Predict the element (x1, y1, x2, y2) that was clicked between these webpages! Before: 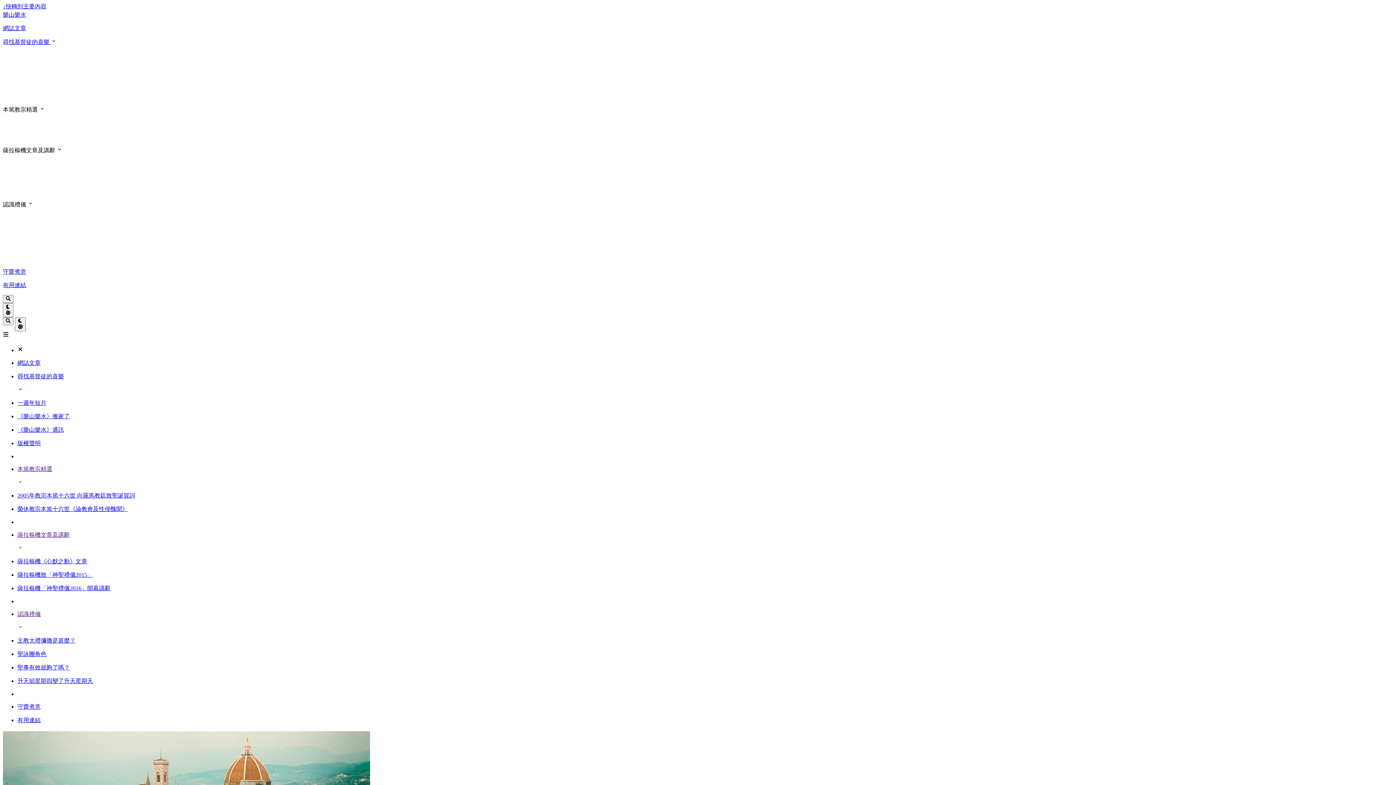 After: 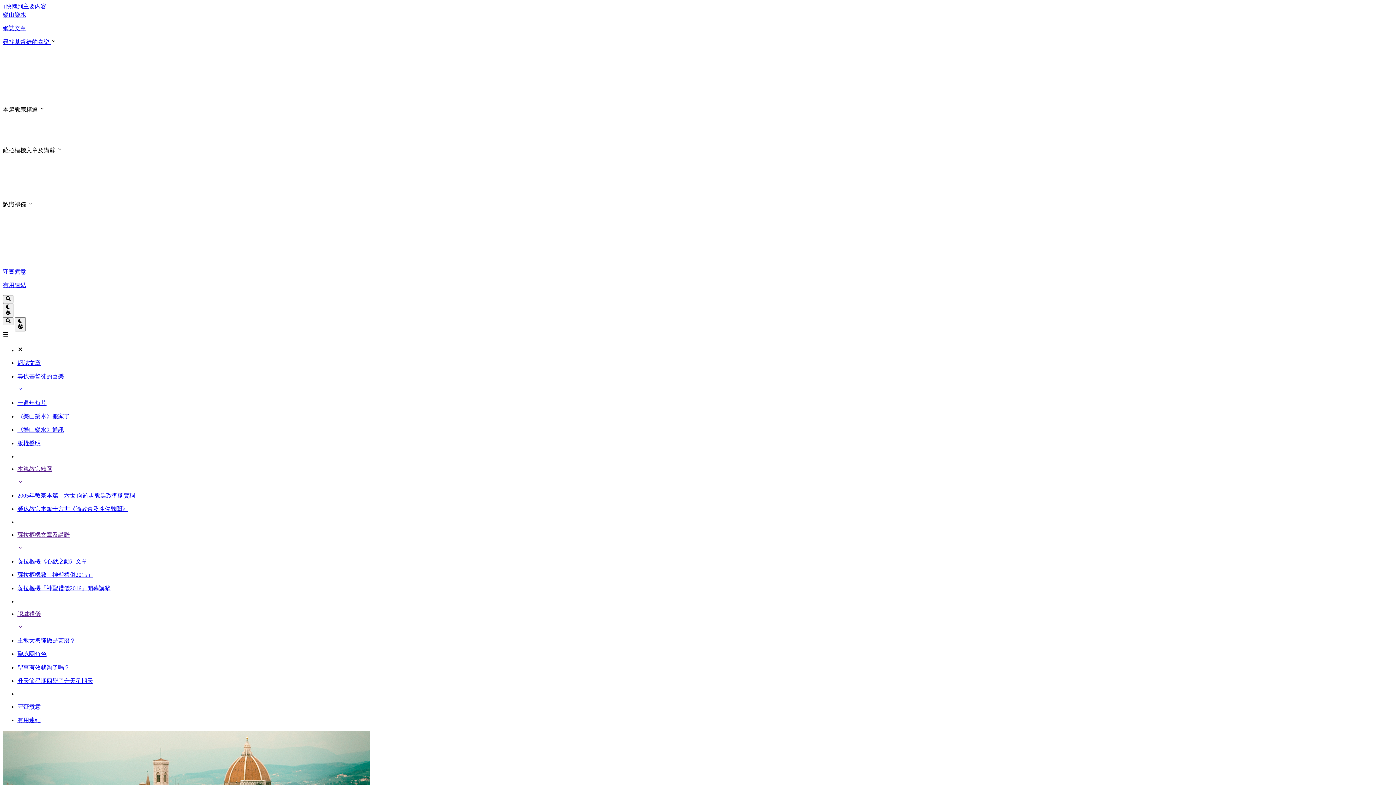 Action: label: 聖詠團角色 bbox: (17, 650, 1393, 658)